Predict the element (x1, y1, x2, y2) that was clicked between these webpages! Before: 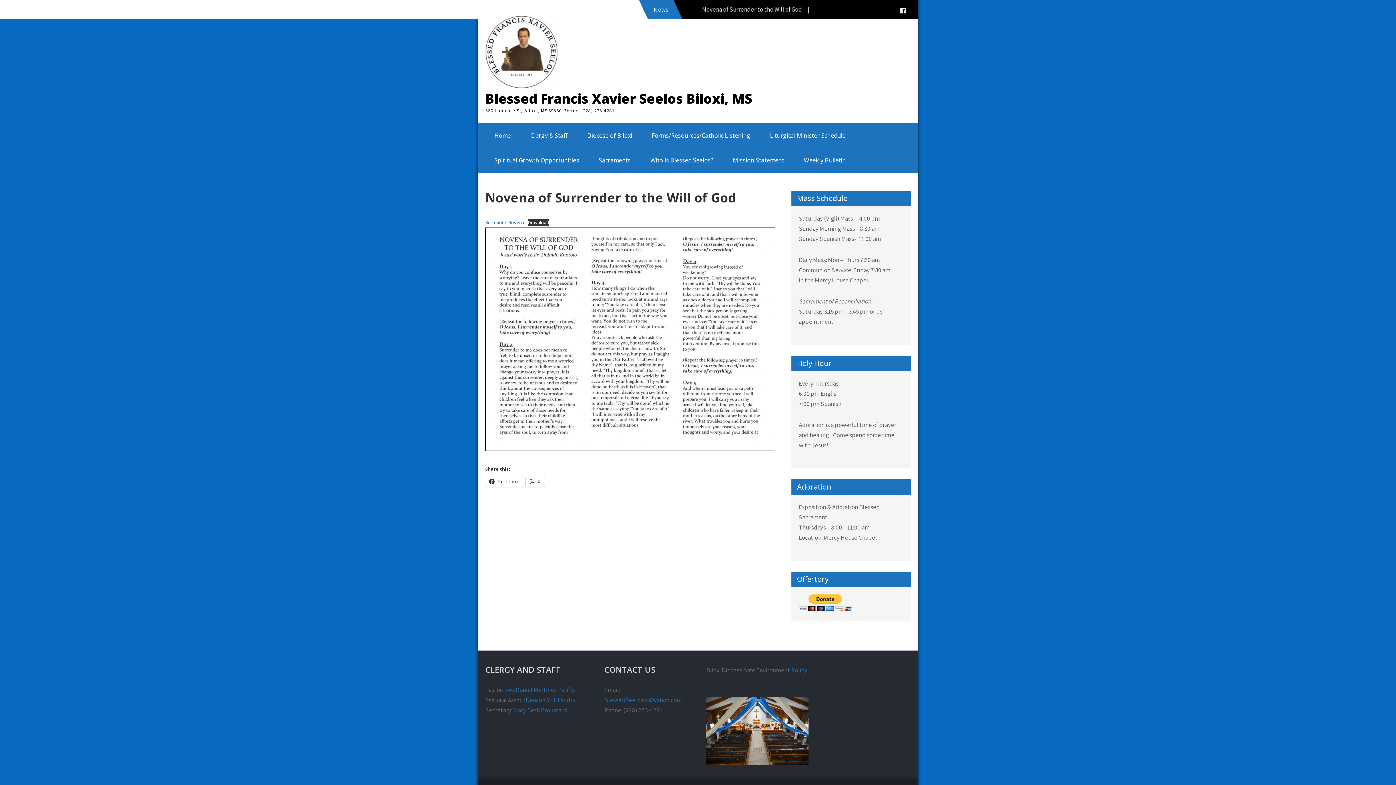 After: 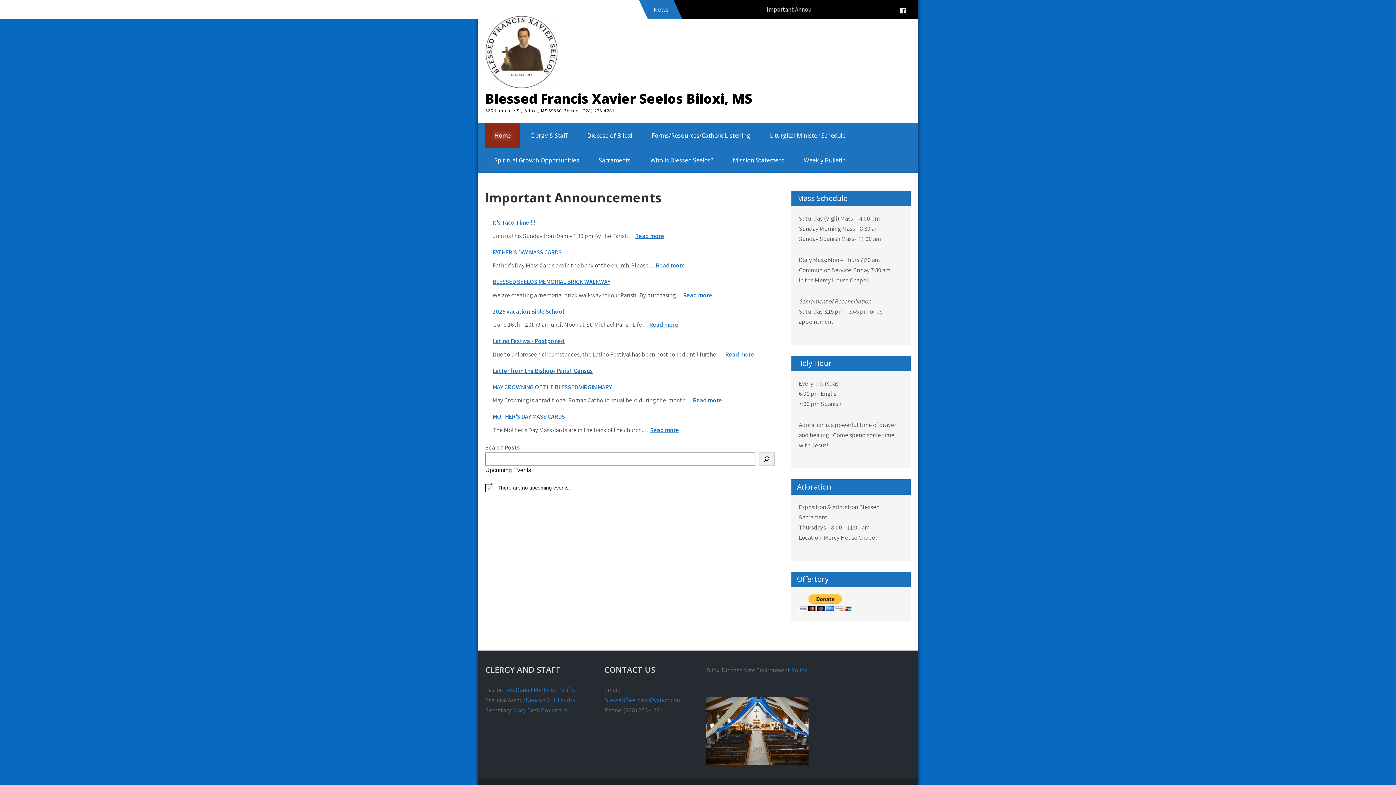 Action: bbox: (485, 89, 752, 107) label: Blessed Francis Xavier Seelos Biloxi, MS